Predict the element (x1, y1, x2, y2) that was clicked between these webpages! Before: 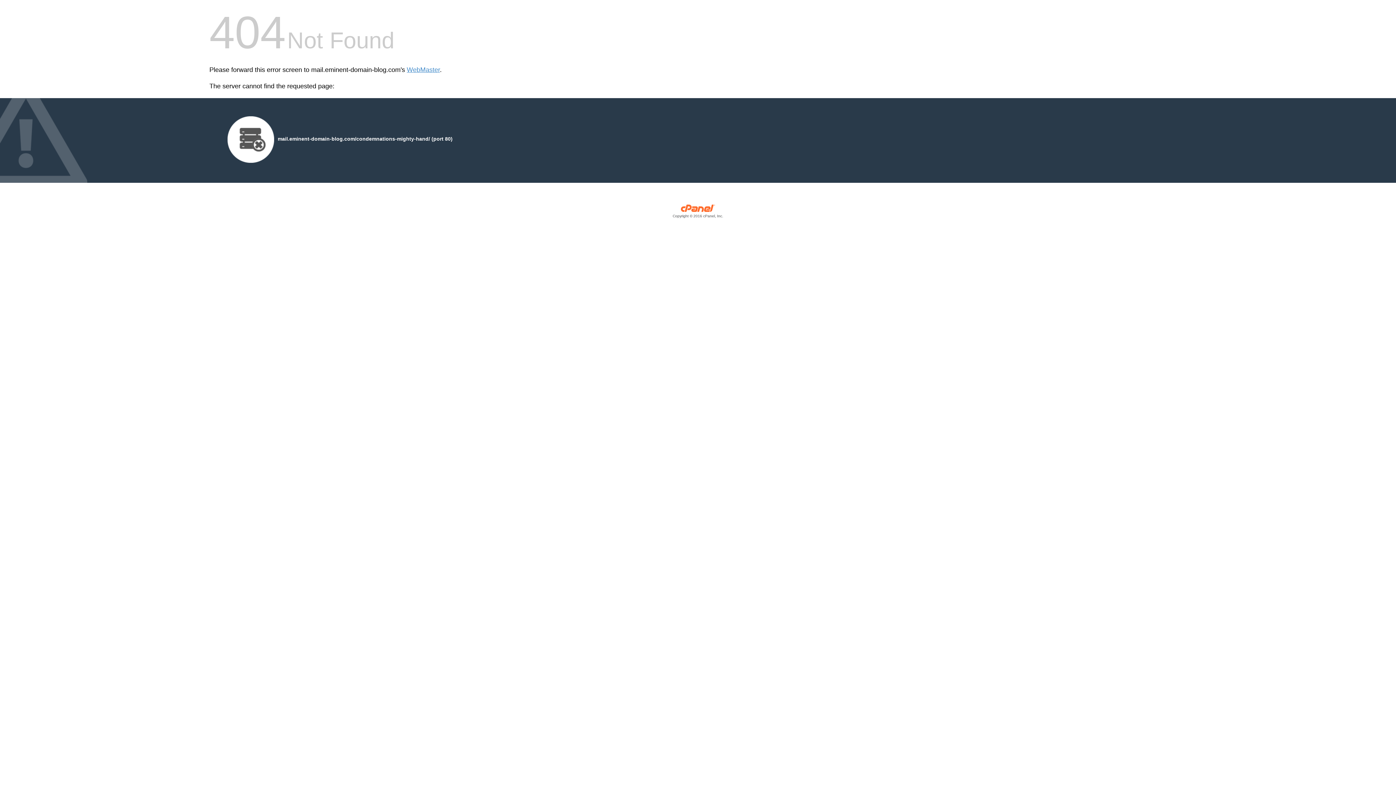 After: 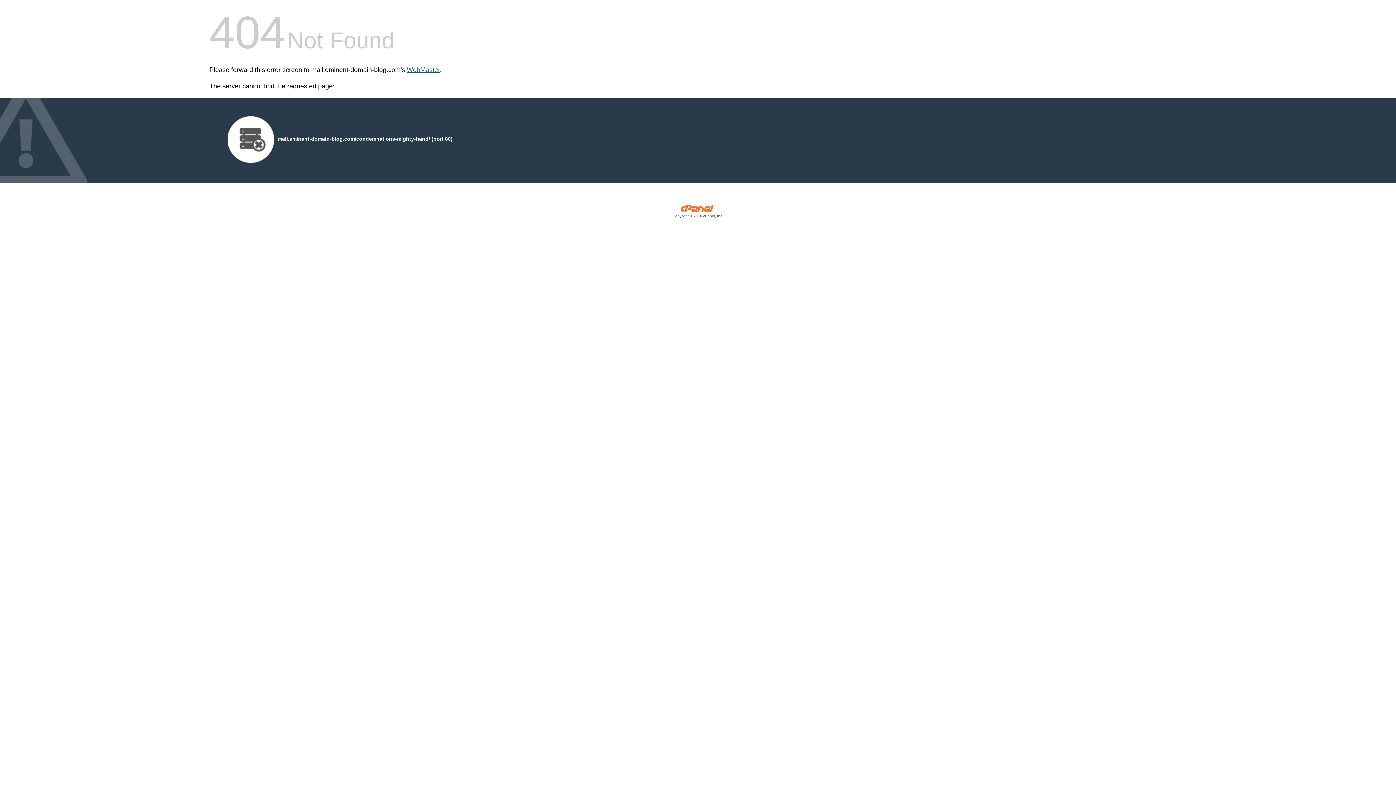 Action: label: WebMaster bbox: (406, 66, 440, 73)